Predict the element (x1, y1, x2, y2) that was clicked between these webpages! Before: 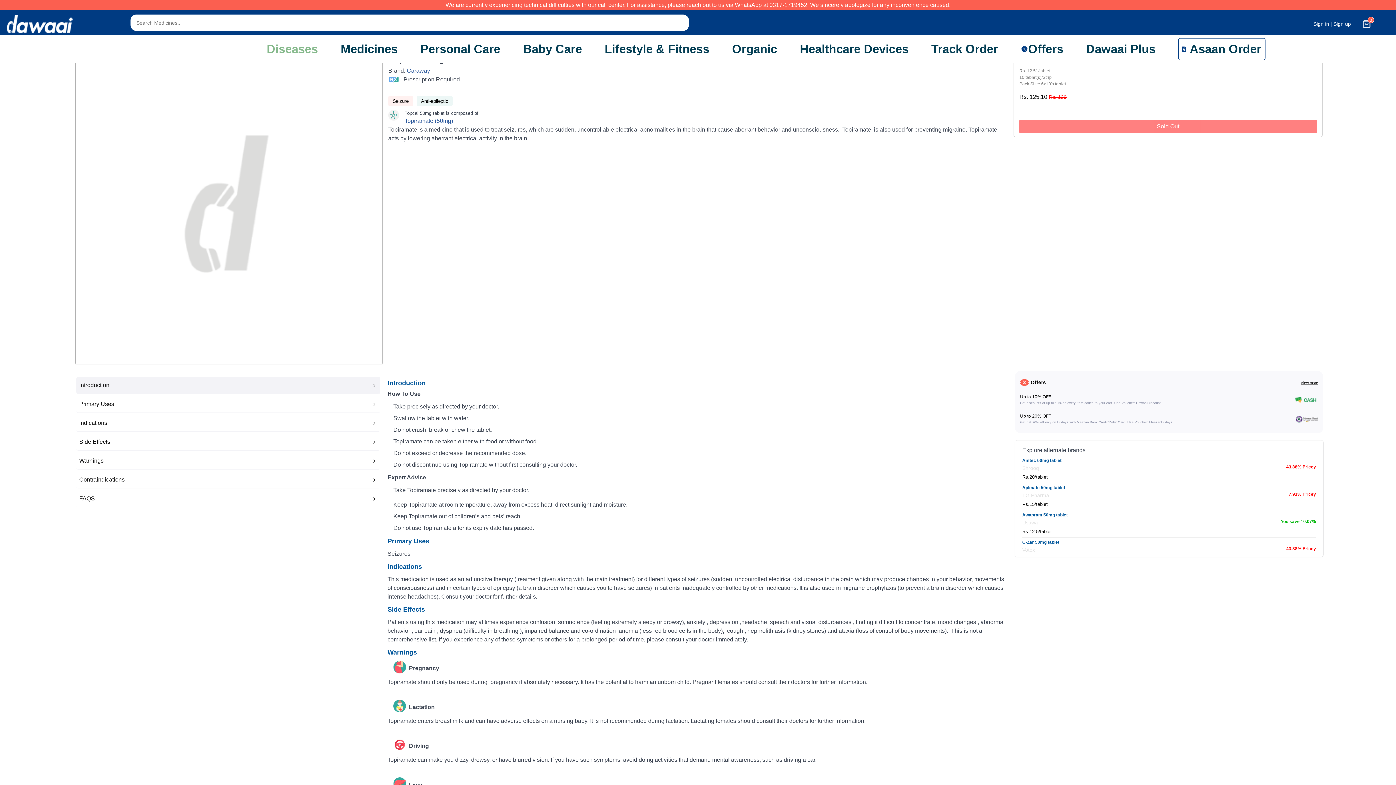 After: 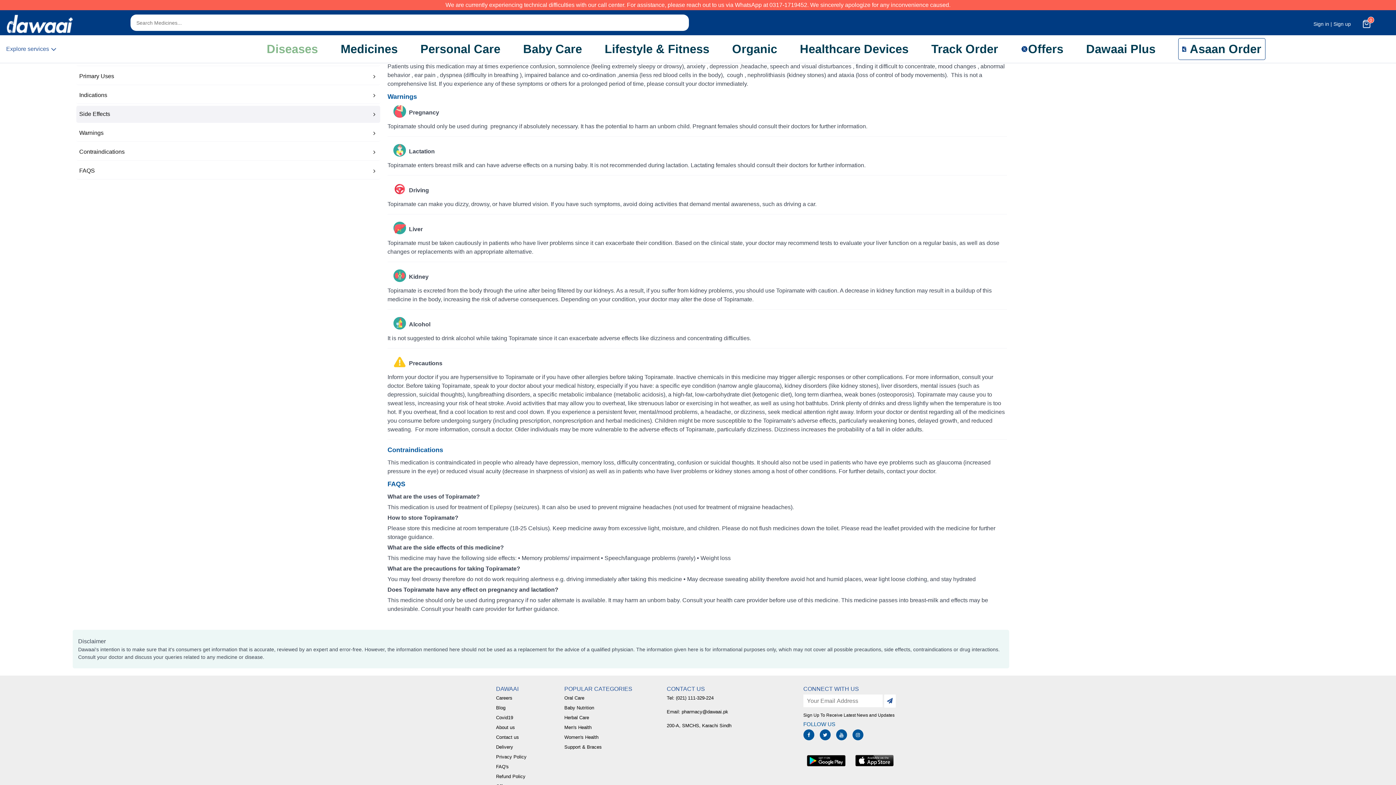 Action: bbox: (76, 433, 380, 450) label: Side Effects